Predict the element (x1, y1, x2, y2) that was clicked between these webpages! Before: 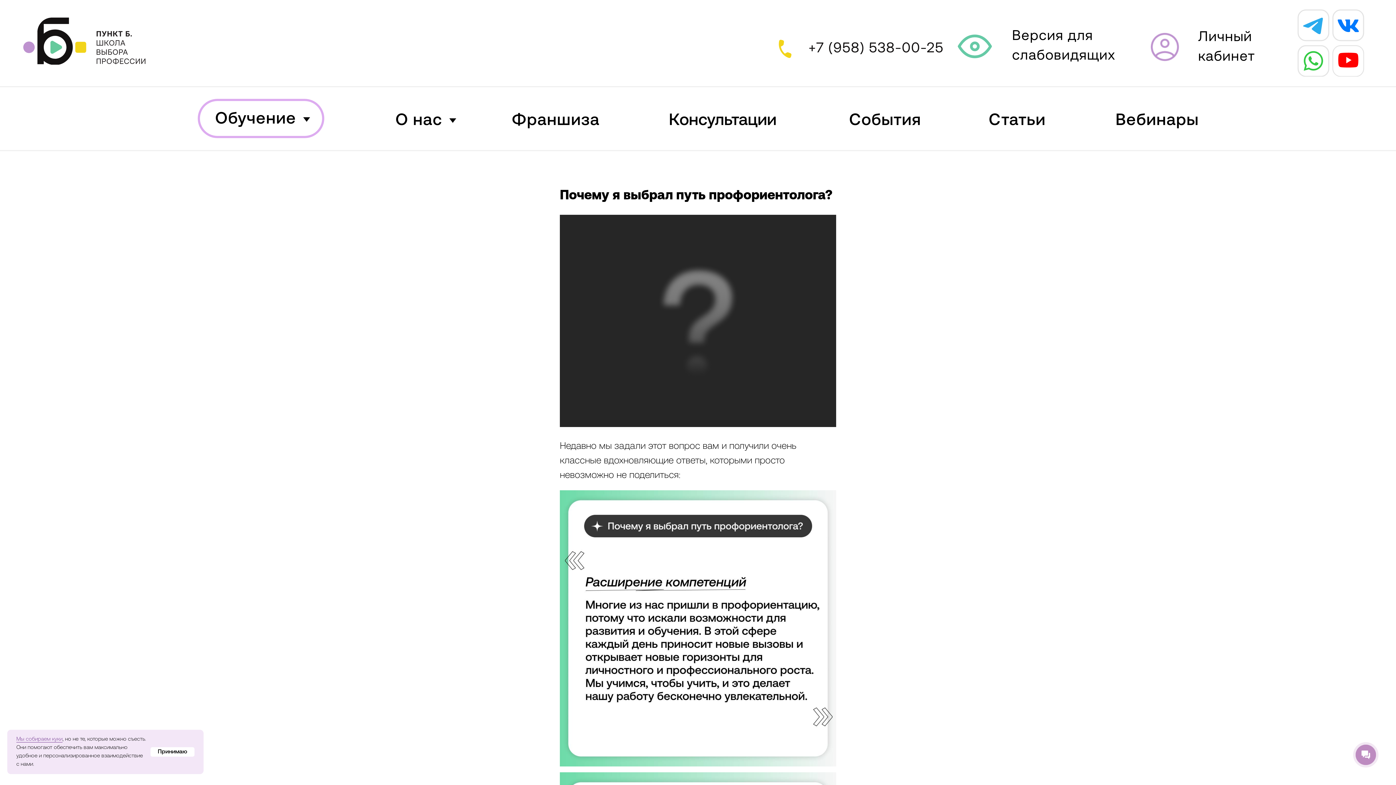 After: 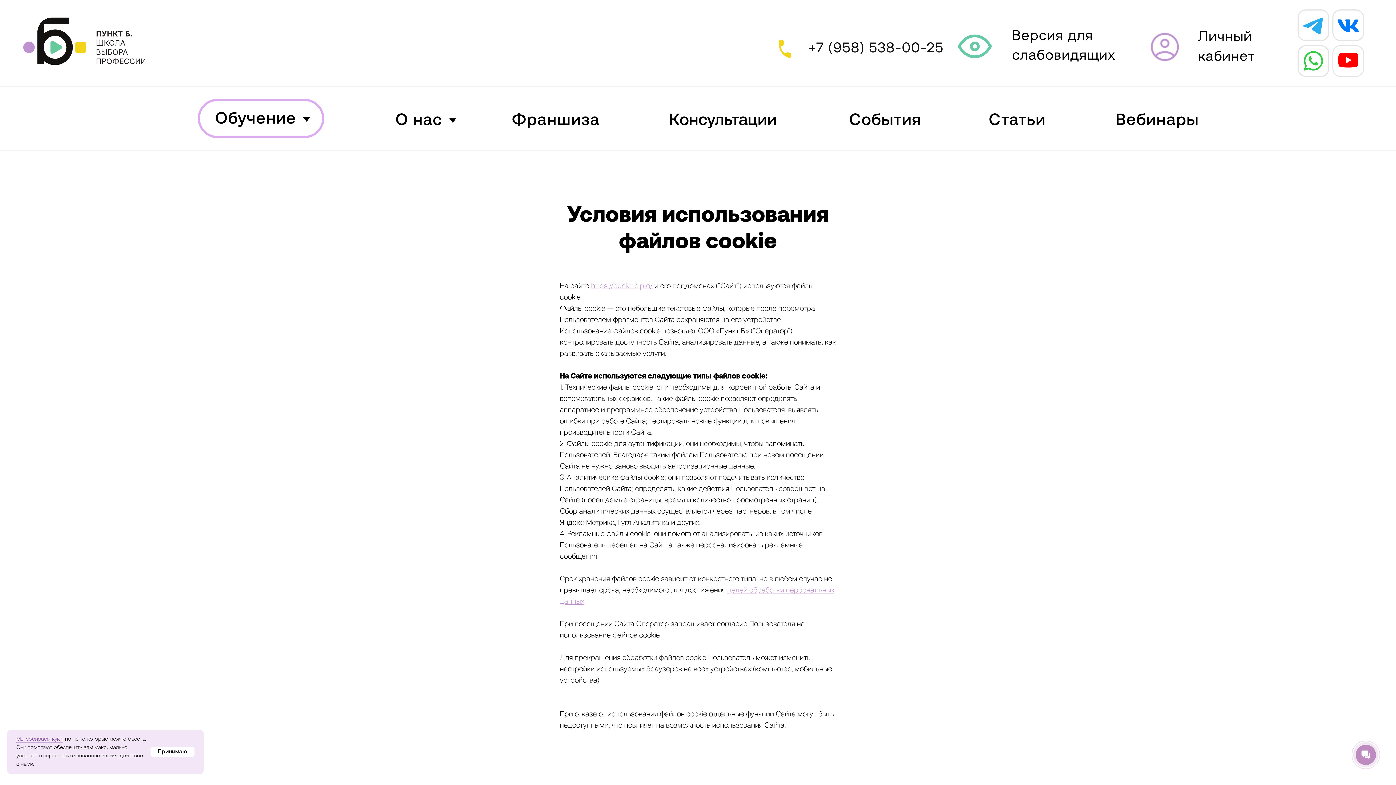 Action: bbox: (16, 737, 62, 742) label: Мы собираем куки